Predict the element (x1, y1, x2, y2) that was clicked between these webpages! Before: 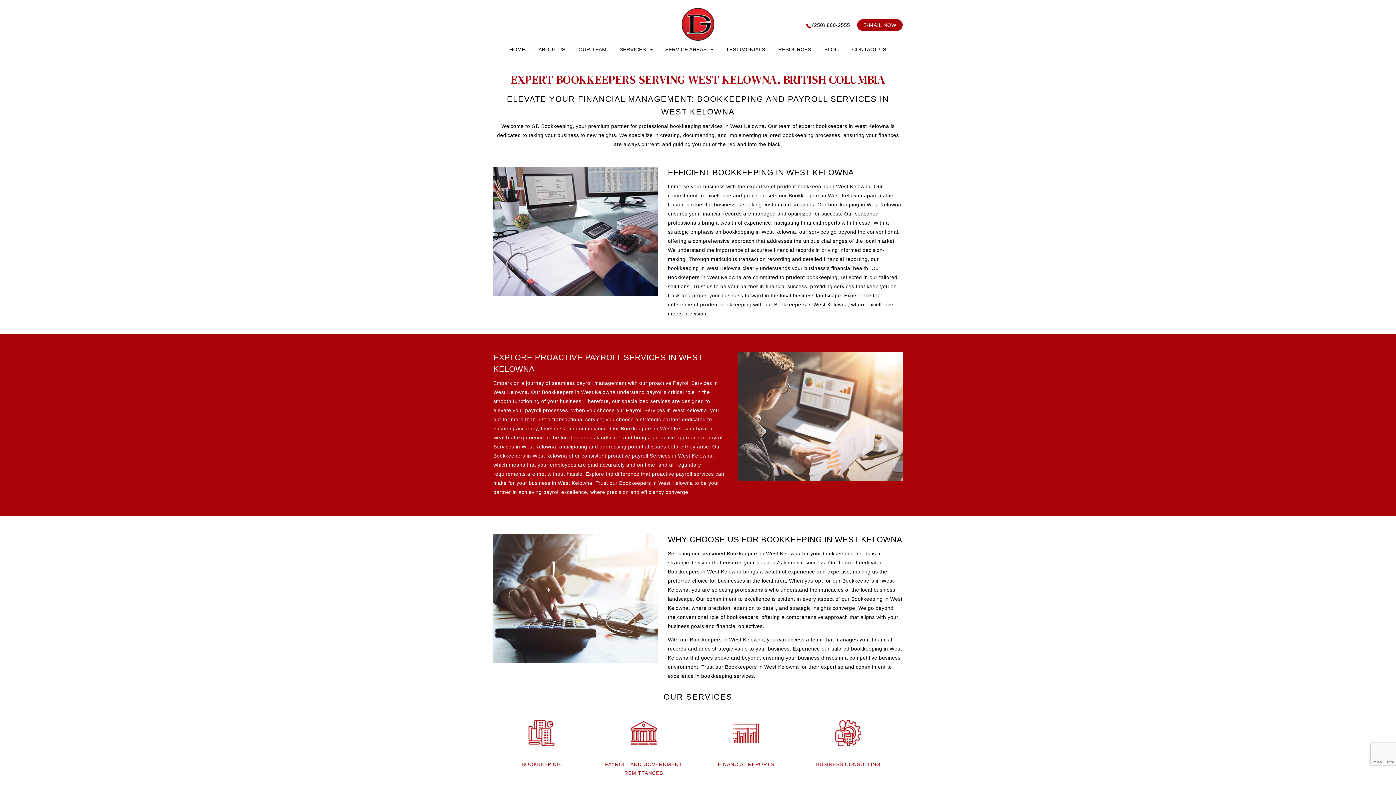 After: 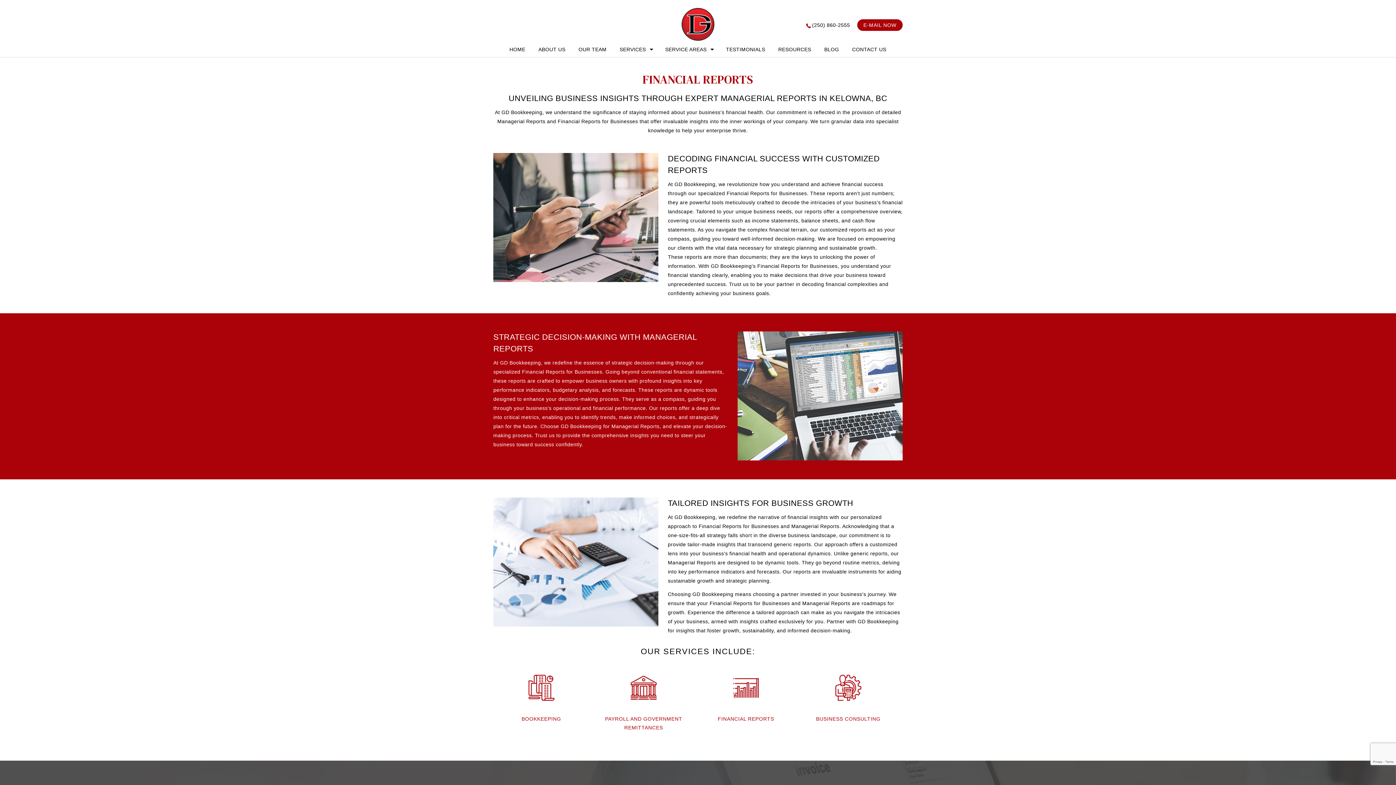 Action: bbox: (732, 730, 759, 736)